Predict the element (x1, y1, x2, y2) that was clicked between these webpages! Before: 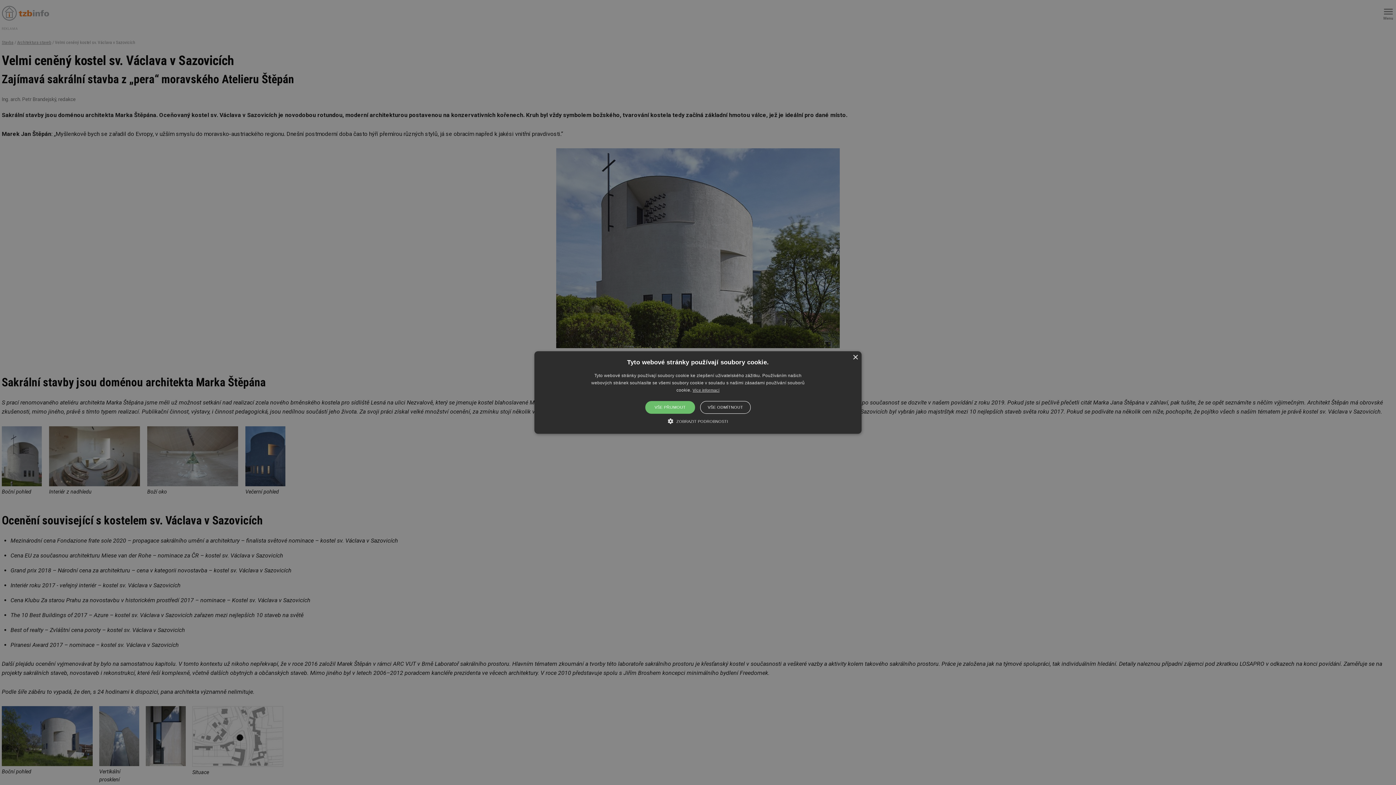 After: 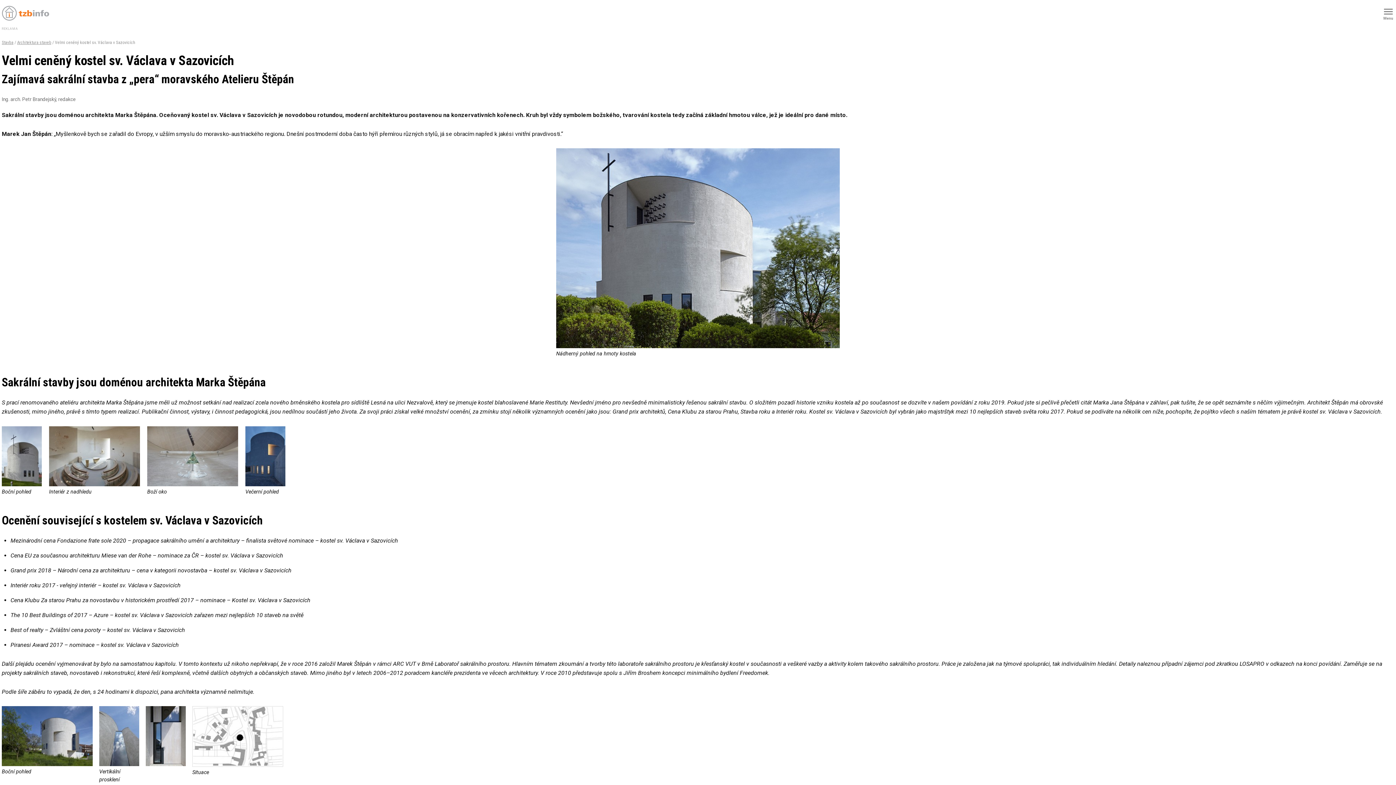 Action: bbox: (852, 355, 858, 360) label: Close